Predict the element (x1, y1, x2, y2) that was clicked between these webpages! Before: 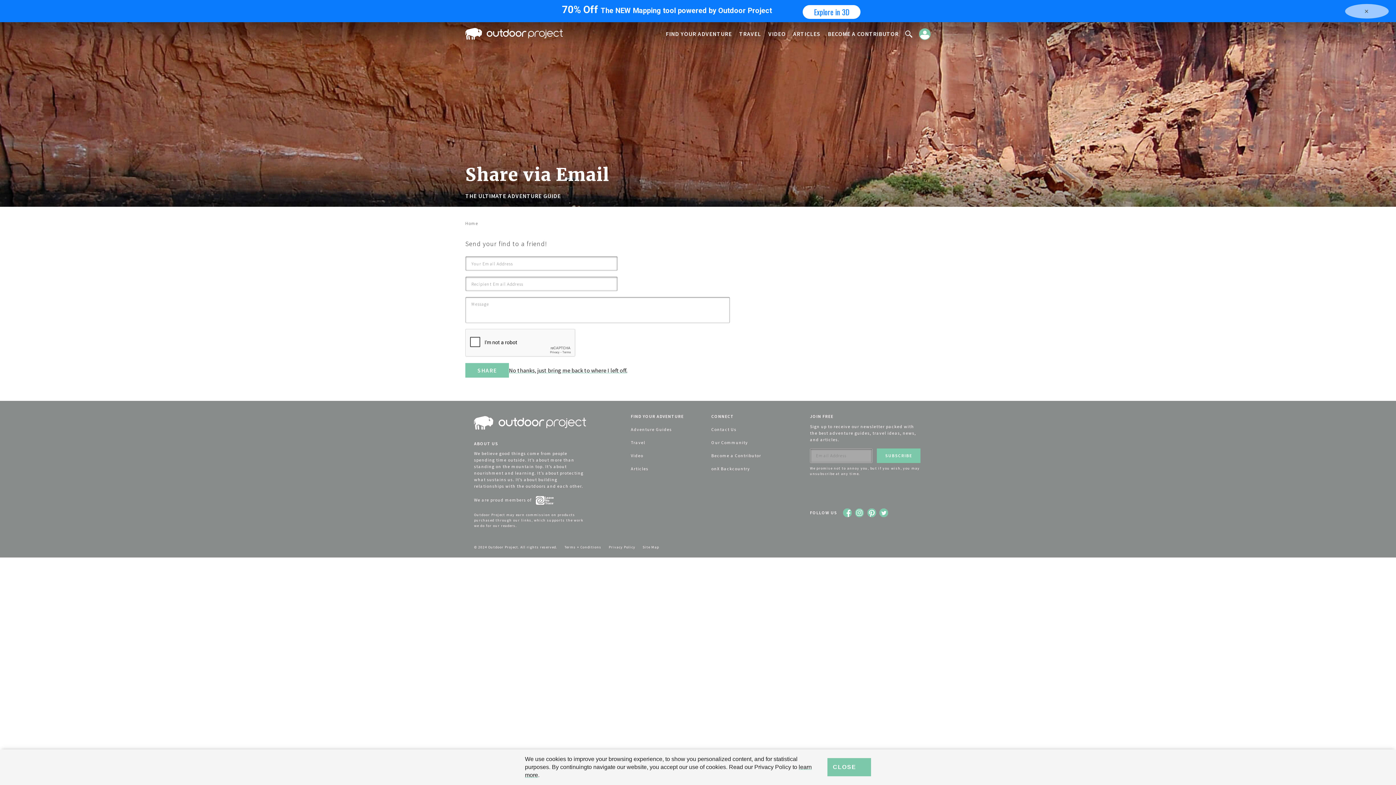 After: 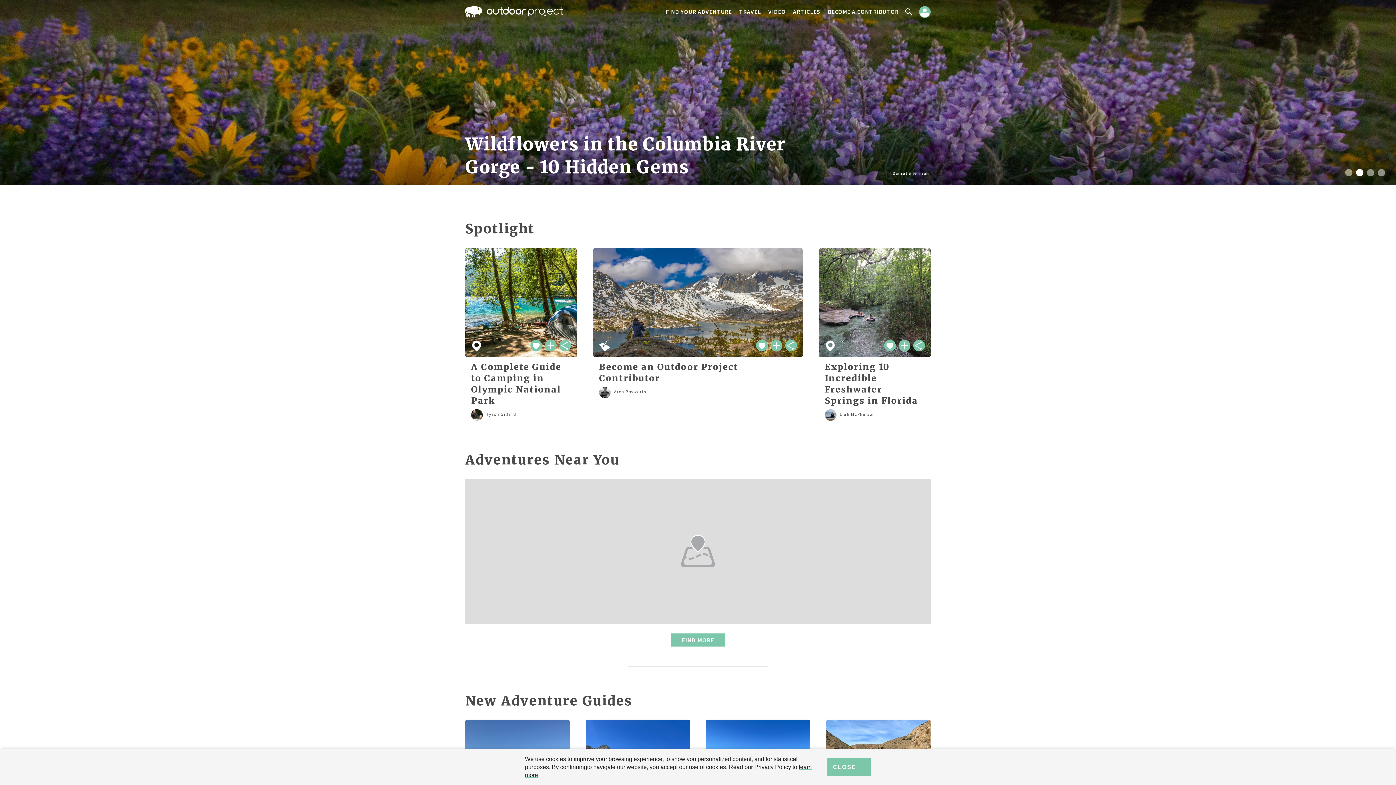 Action: bbox: (465, 28, 562, 39)